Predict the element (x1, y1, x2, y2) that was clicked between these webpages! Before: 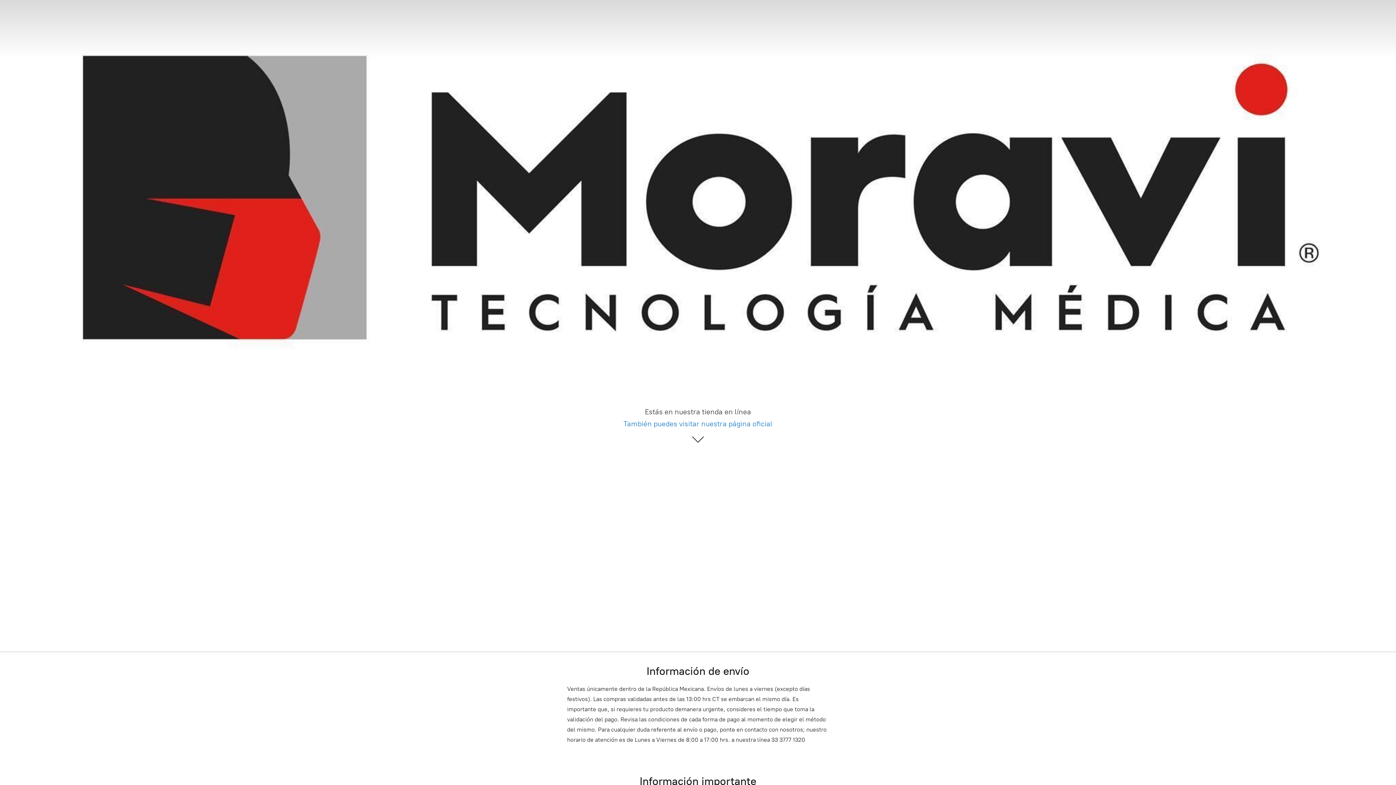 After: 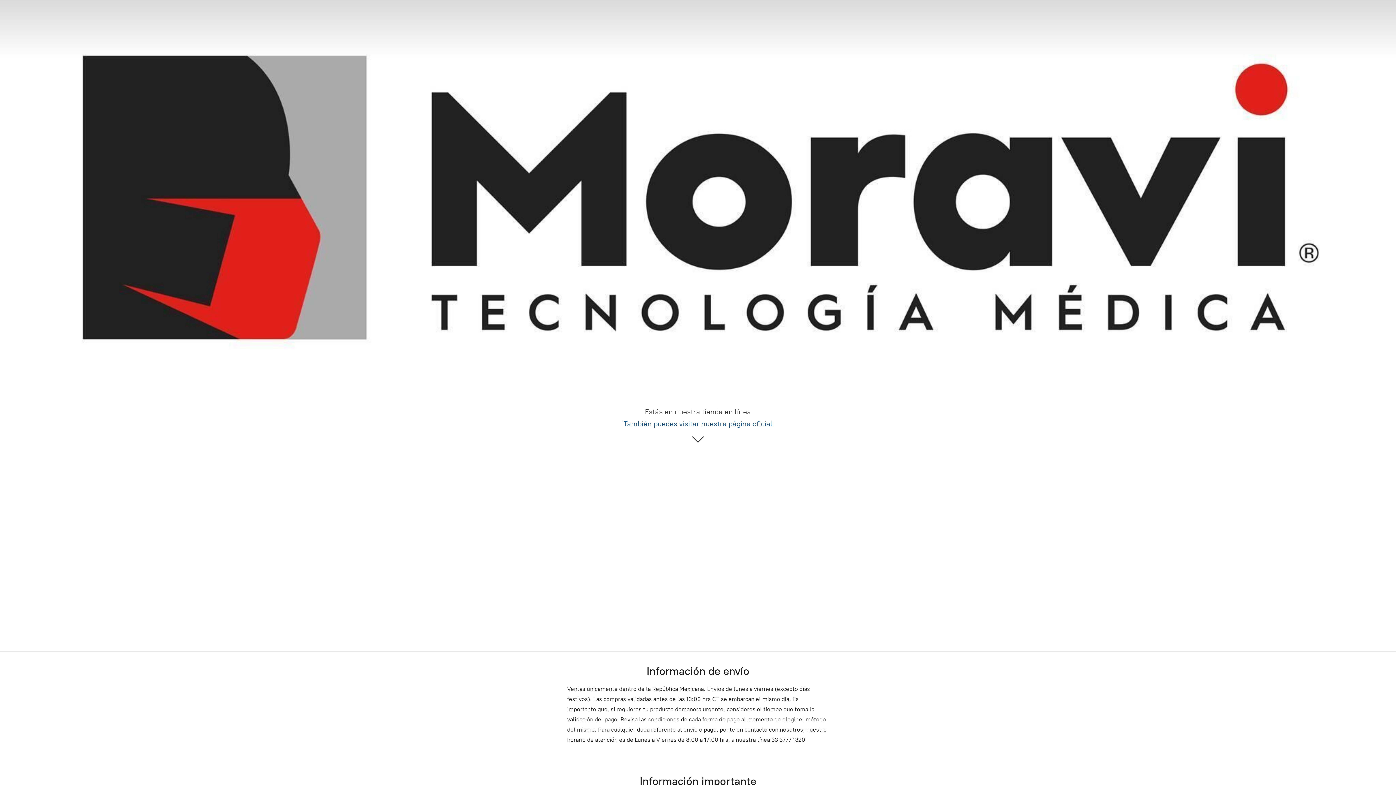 Action: bbox: (623, 419, 772, 428) label: También puedes visitar nuestra página oficial